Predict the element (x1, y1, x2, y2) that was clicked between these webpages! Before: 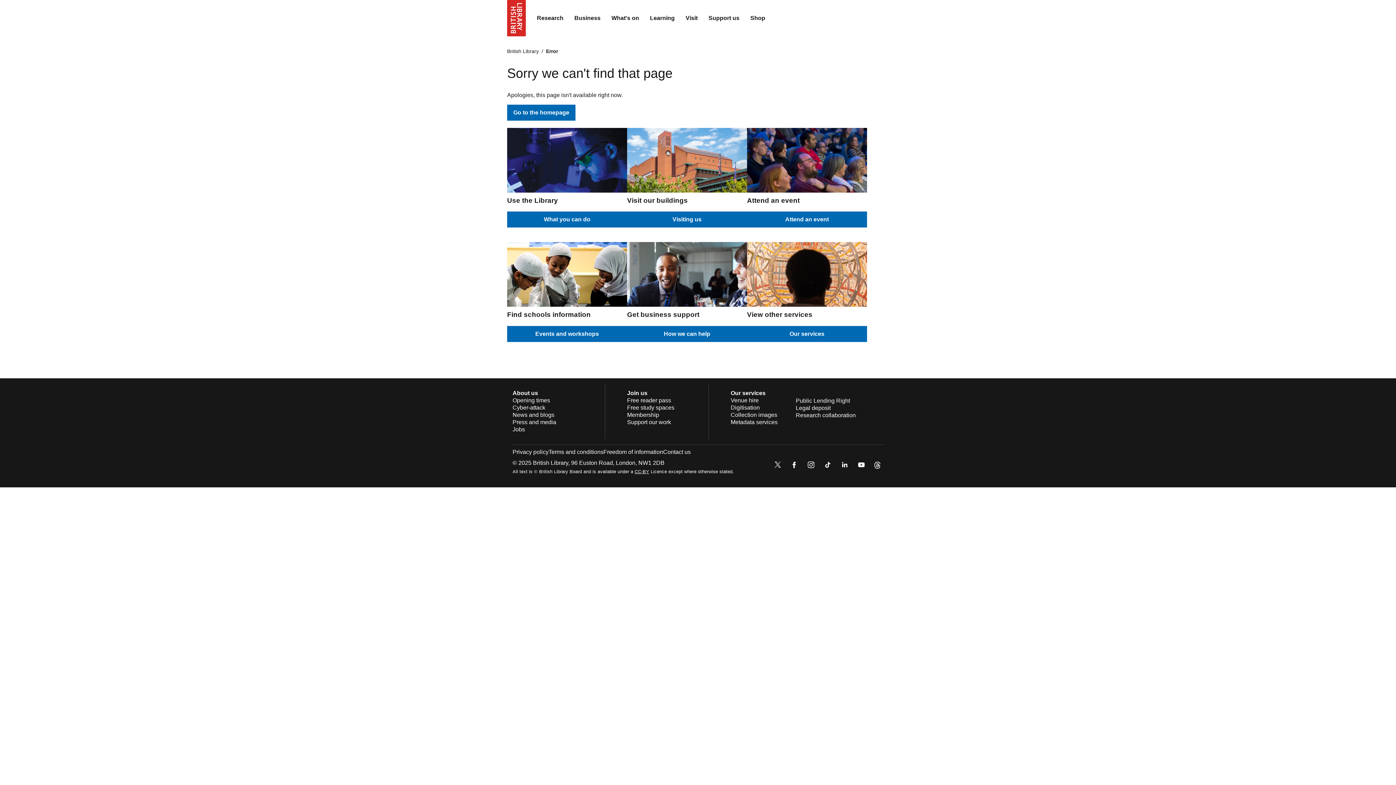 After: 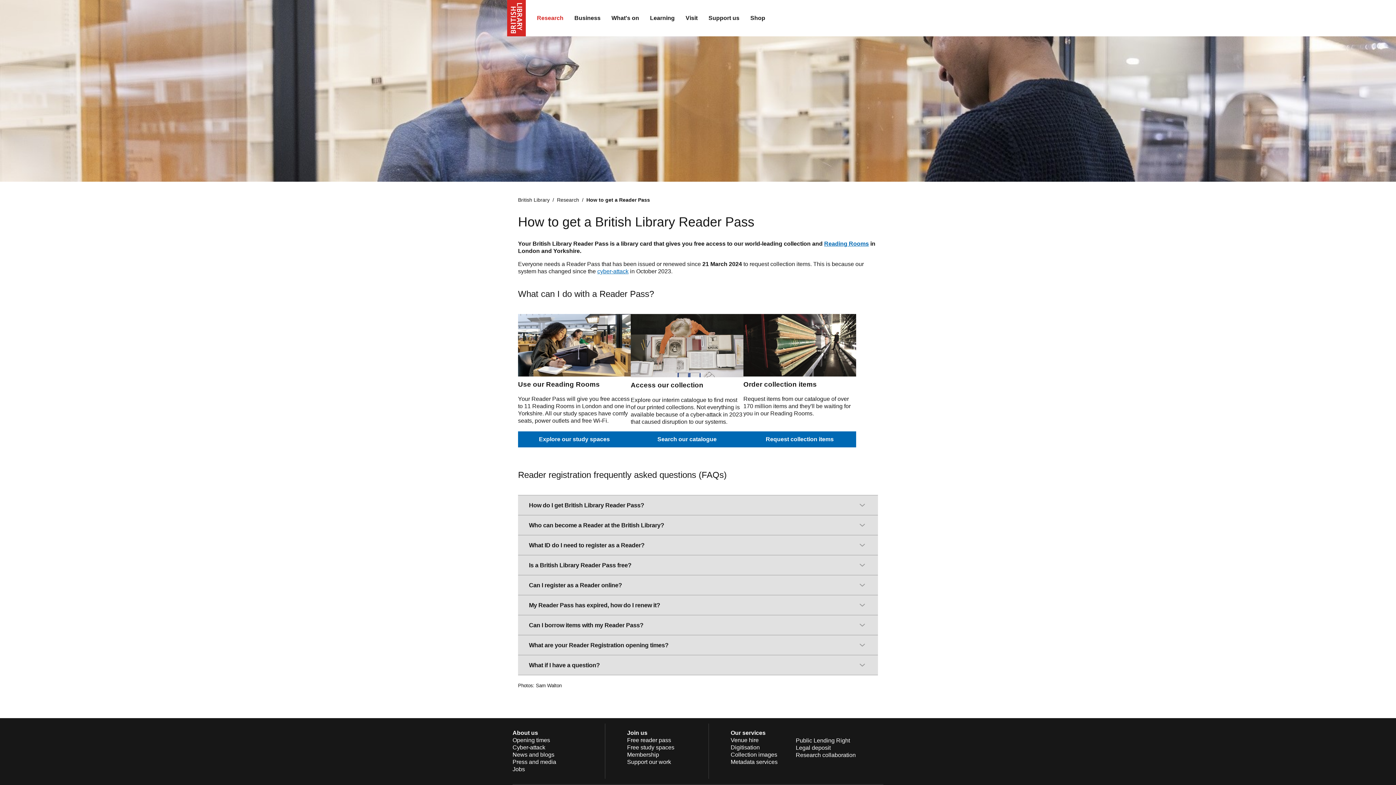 Action: label: Free reader pass bbox: (627, 397, 671, 403)